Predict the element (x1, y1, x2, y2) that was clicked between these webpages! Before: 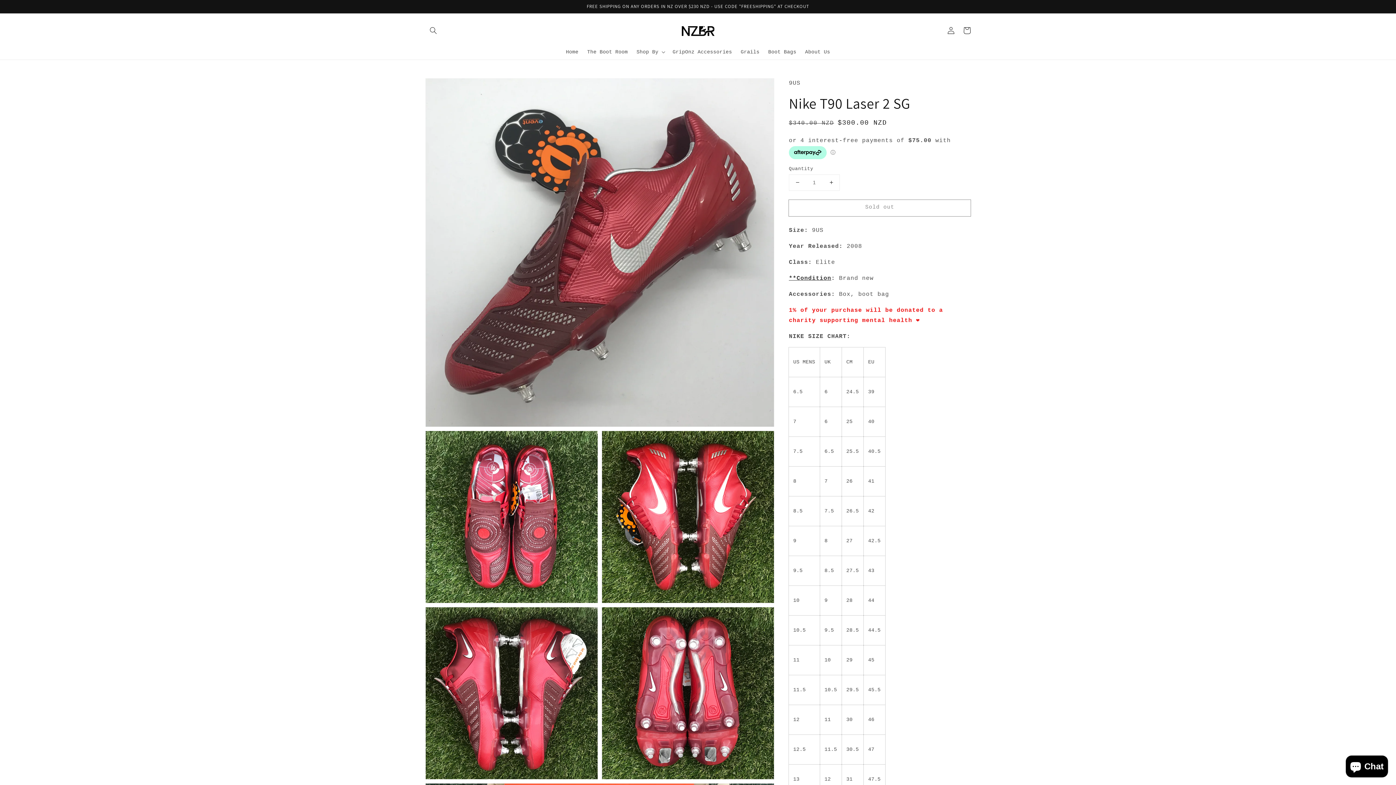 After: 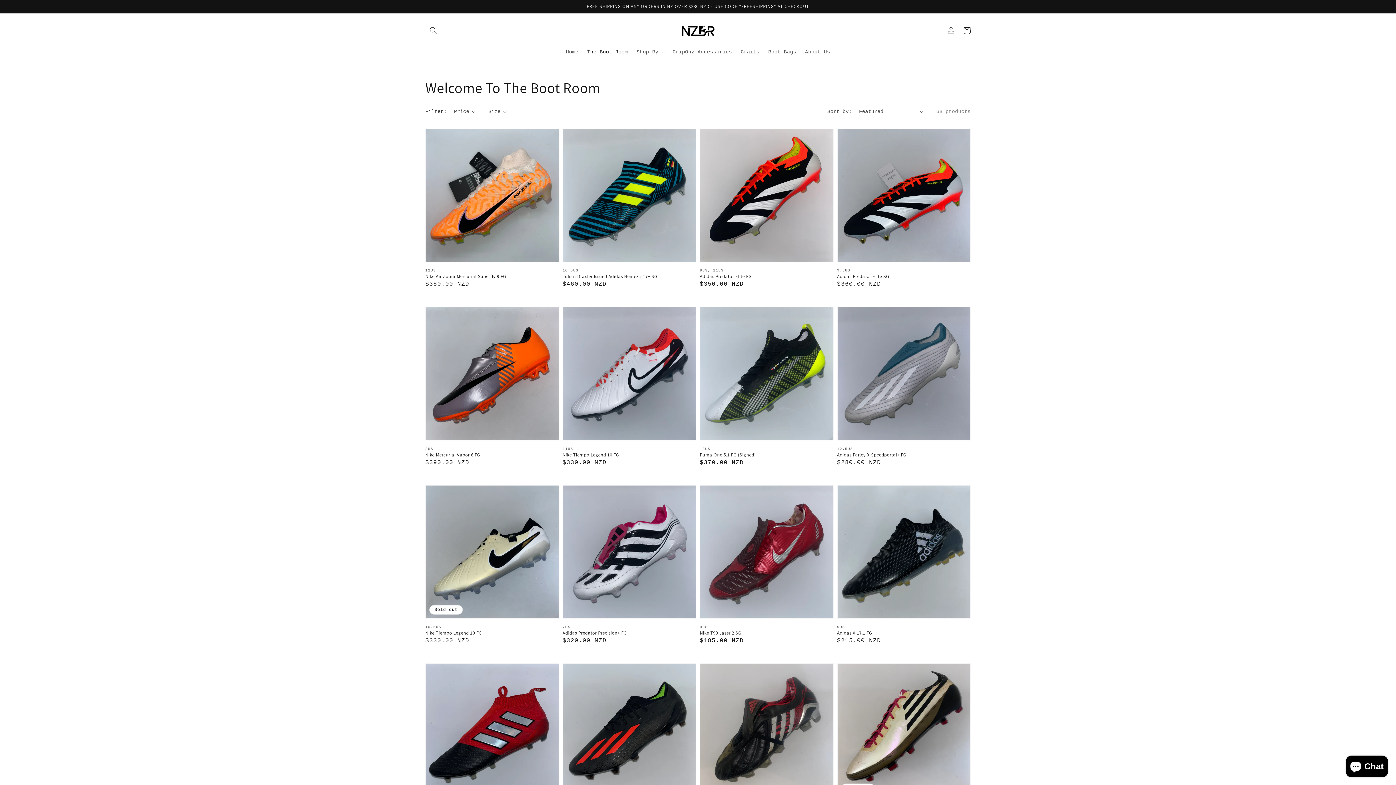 Action: label: The Boot Room bbox: (582, 44, 632, 59)